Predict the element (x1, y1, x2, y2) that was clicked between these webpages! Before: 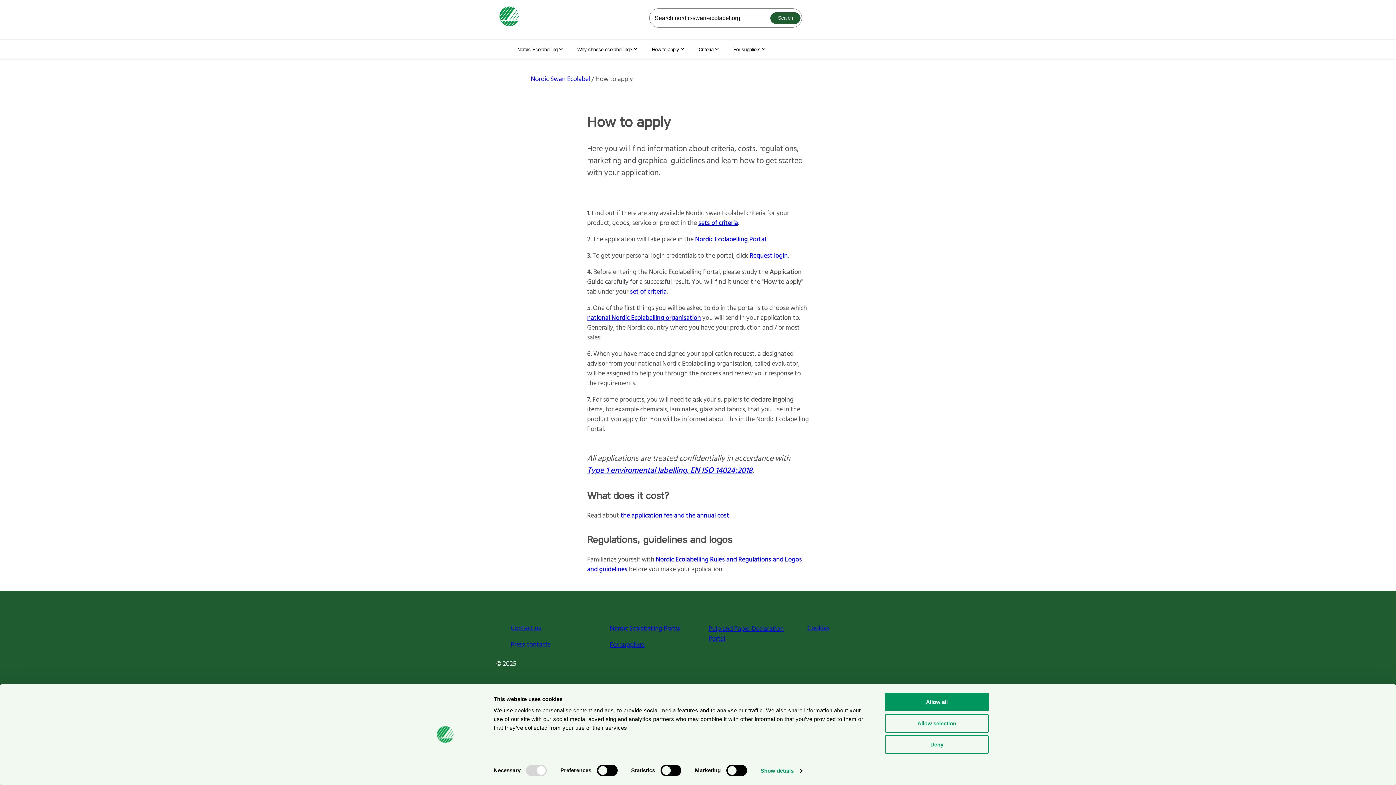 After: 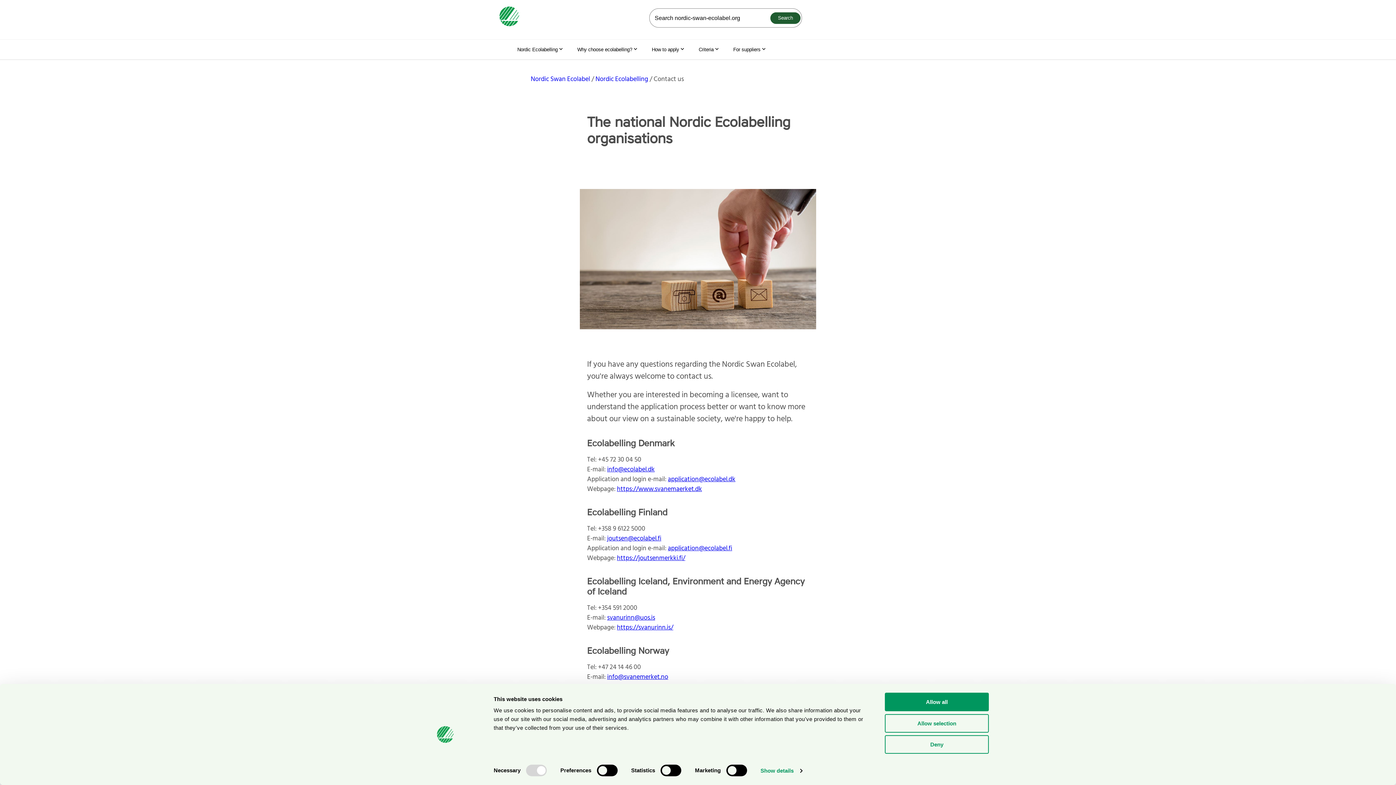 Action: bbox: (587, 313, 701, 323) label: national Nordic Ecolabelling organisation